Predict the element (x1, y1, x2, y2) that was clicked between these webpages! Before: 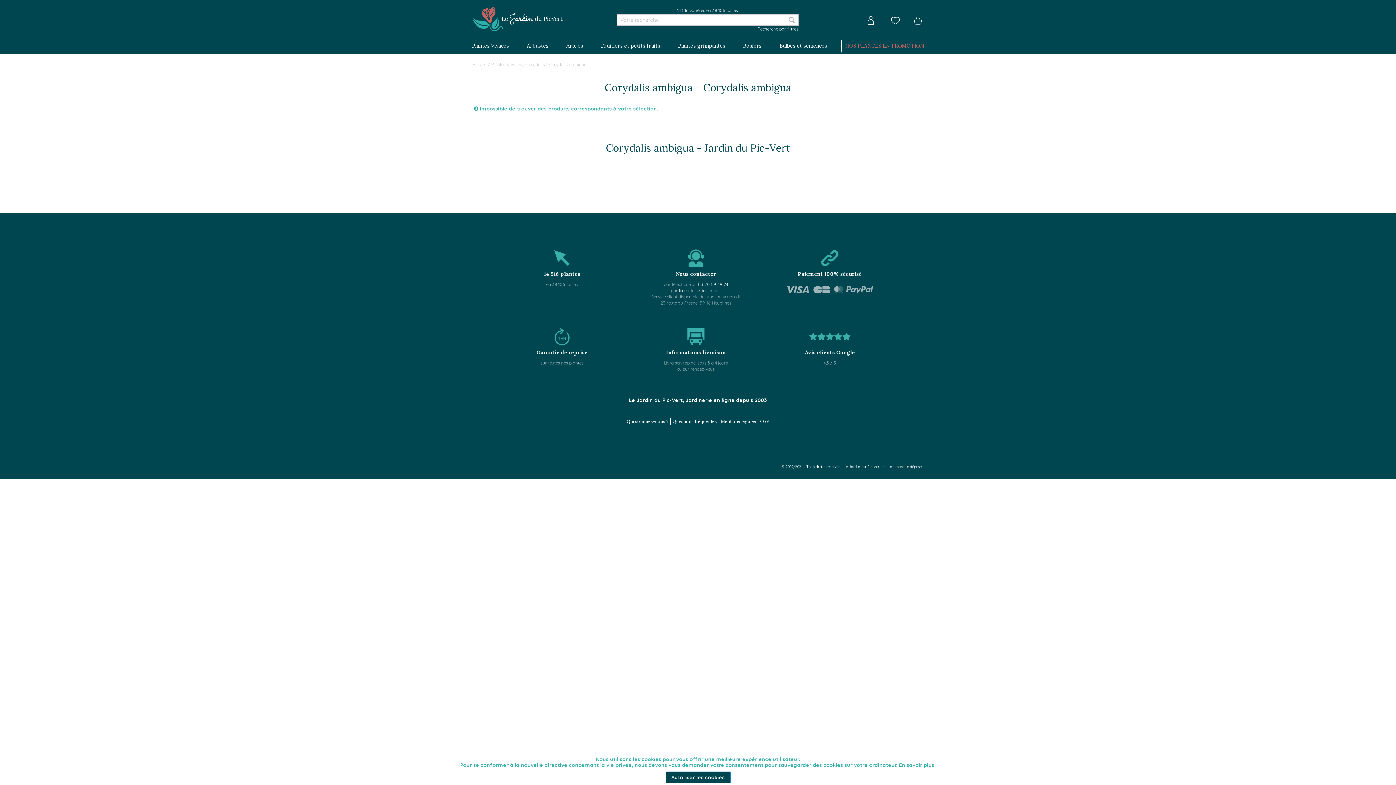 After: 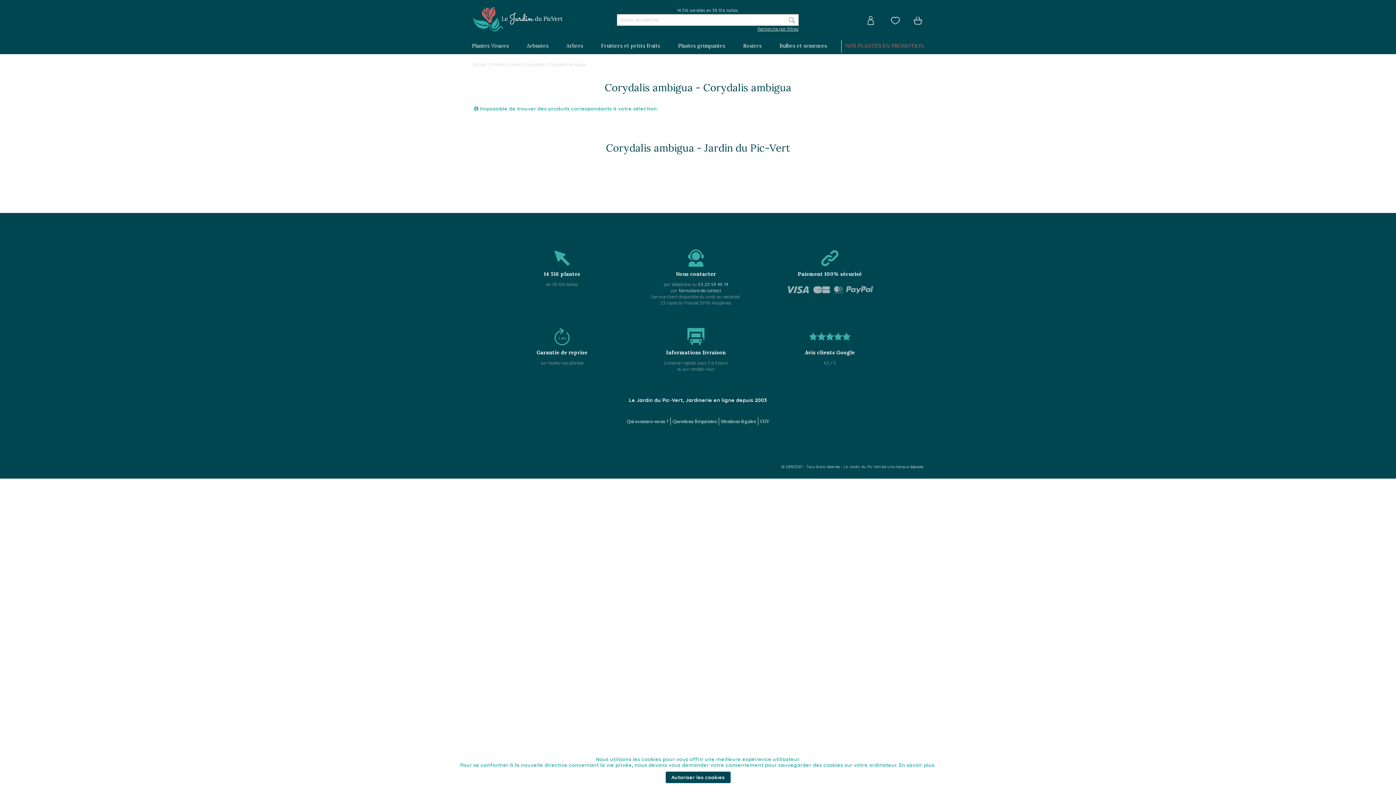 Action: bbox: (549, 61, 586, 67) label: Corydalis ambigua